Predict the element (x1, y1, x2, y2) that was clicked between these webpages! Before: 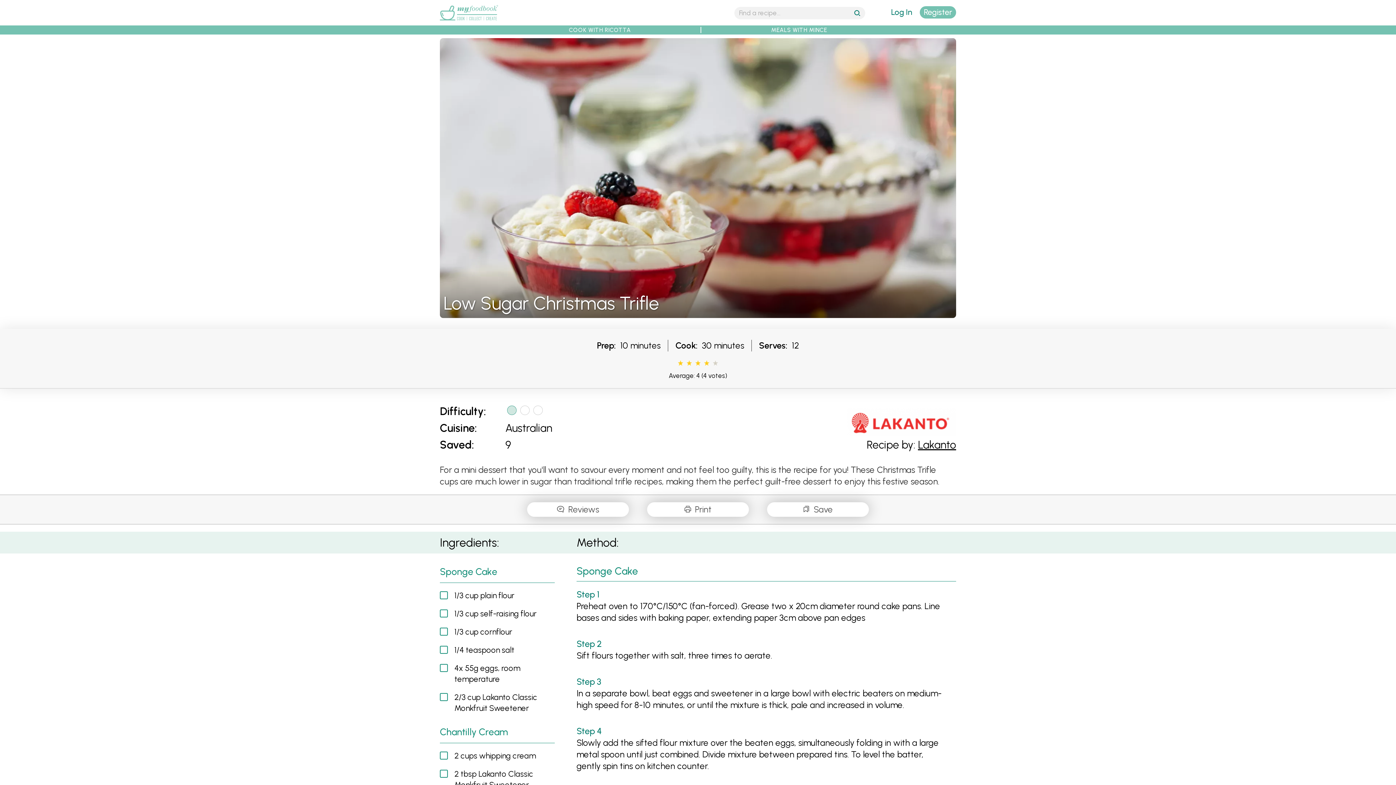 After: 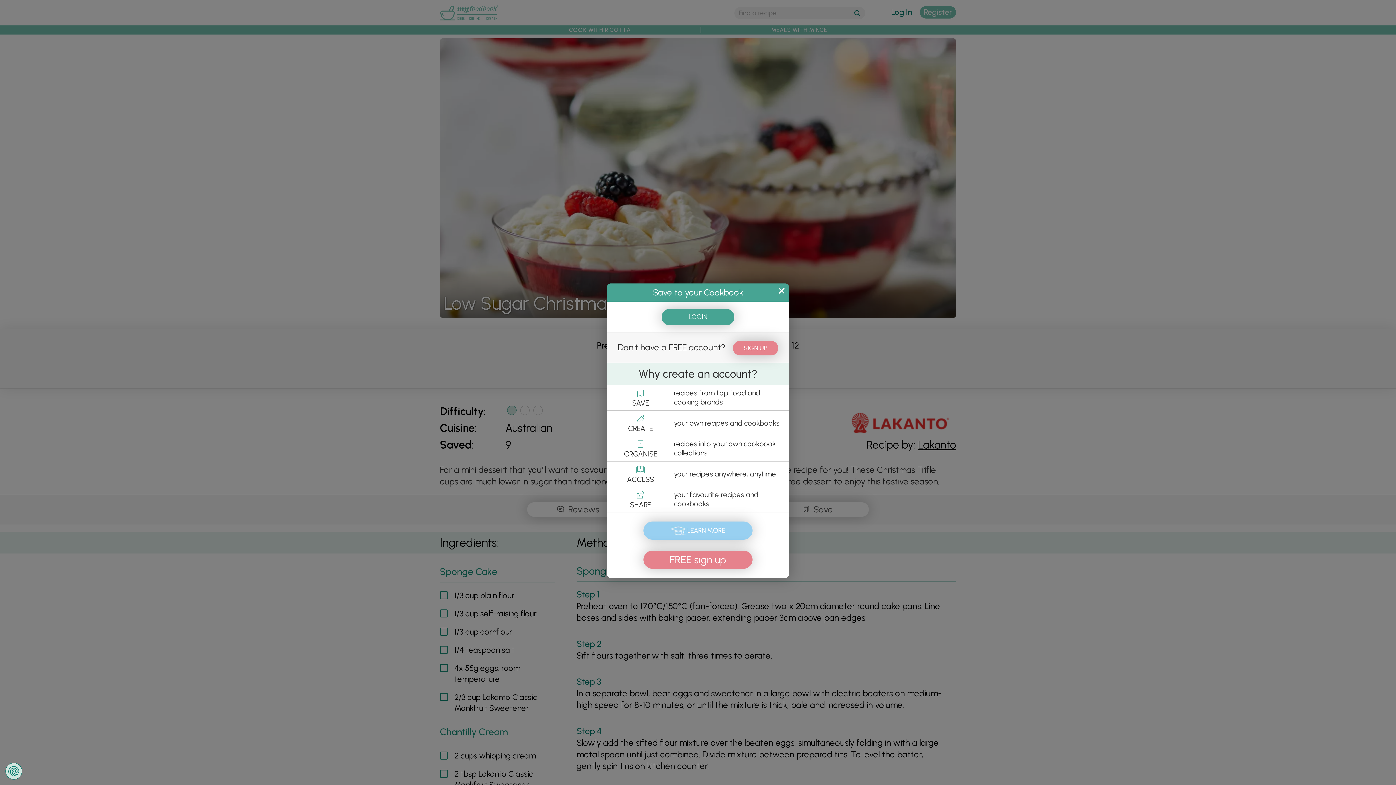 Action: bbox: (767, 502, 869, 517) label:  Save